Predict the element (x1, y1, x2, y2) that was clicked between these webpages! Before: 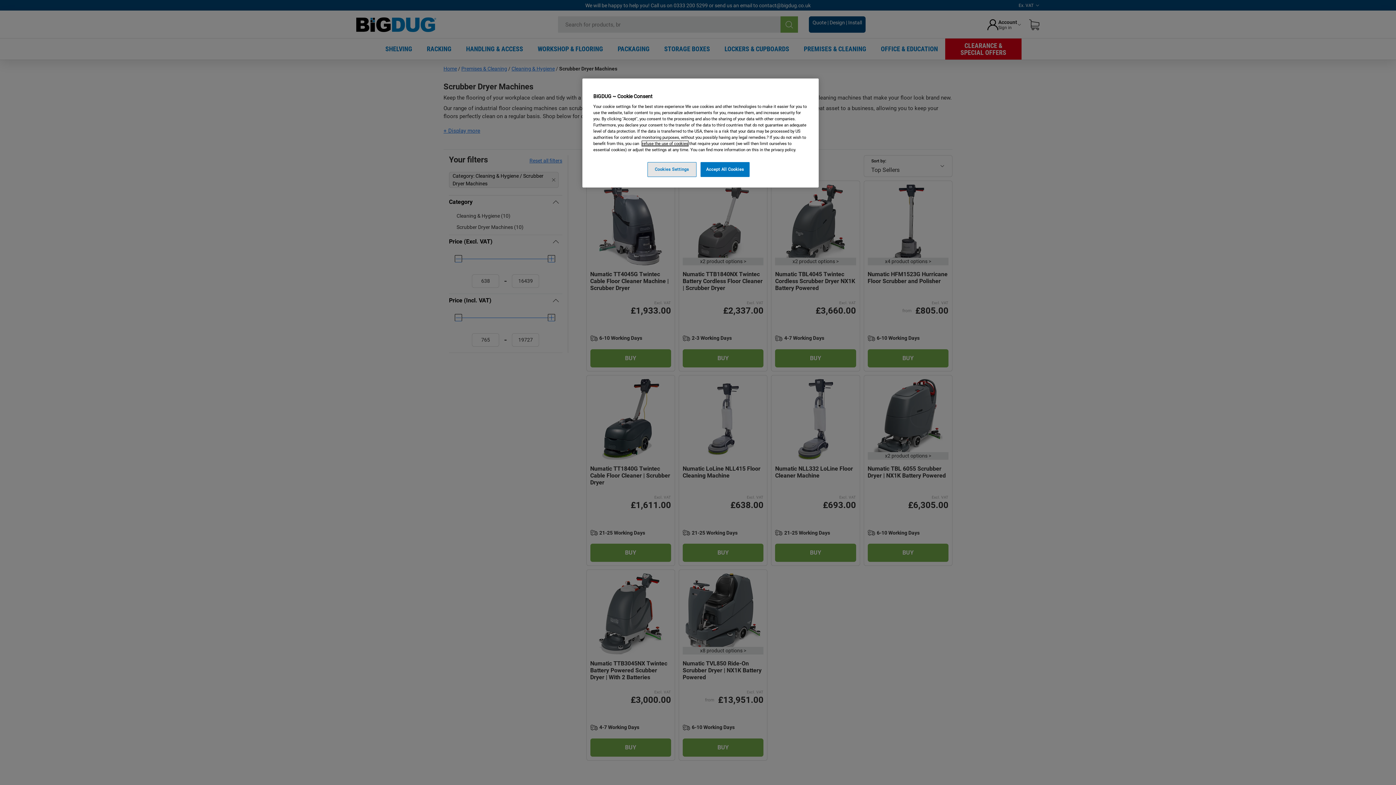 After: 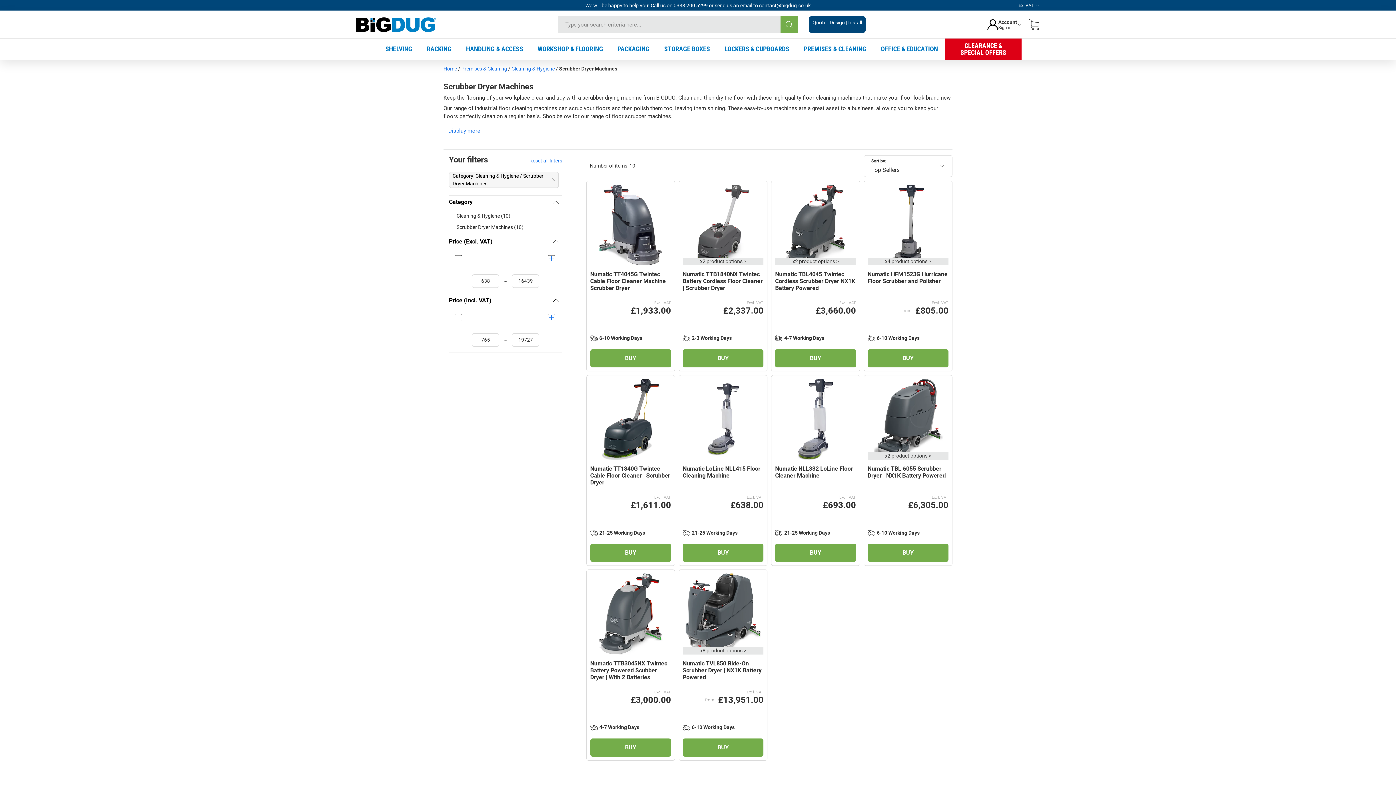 Action: bbox: (642, 141, 688, 146) label: refuse the use of cookies